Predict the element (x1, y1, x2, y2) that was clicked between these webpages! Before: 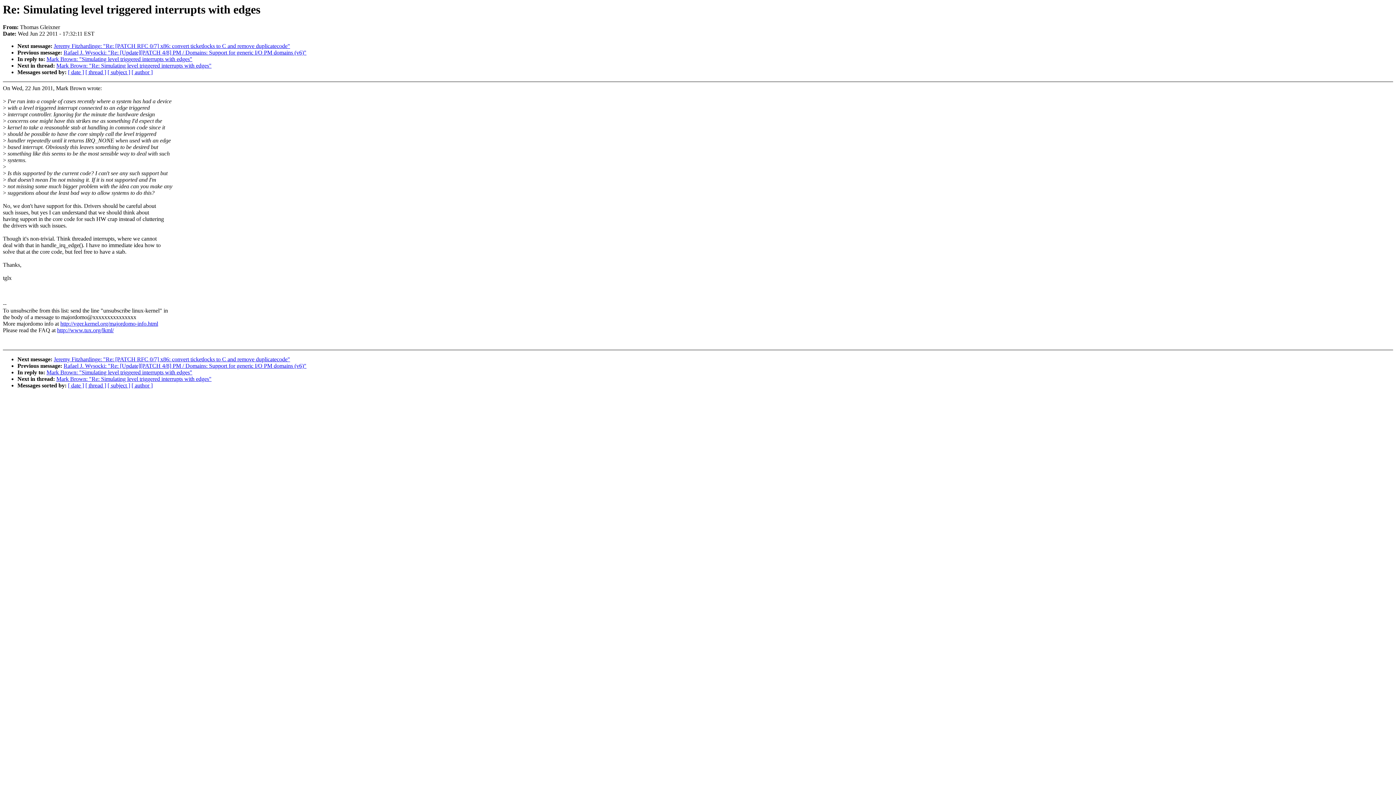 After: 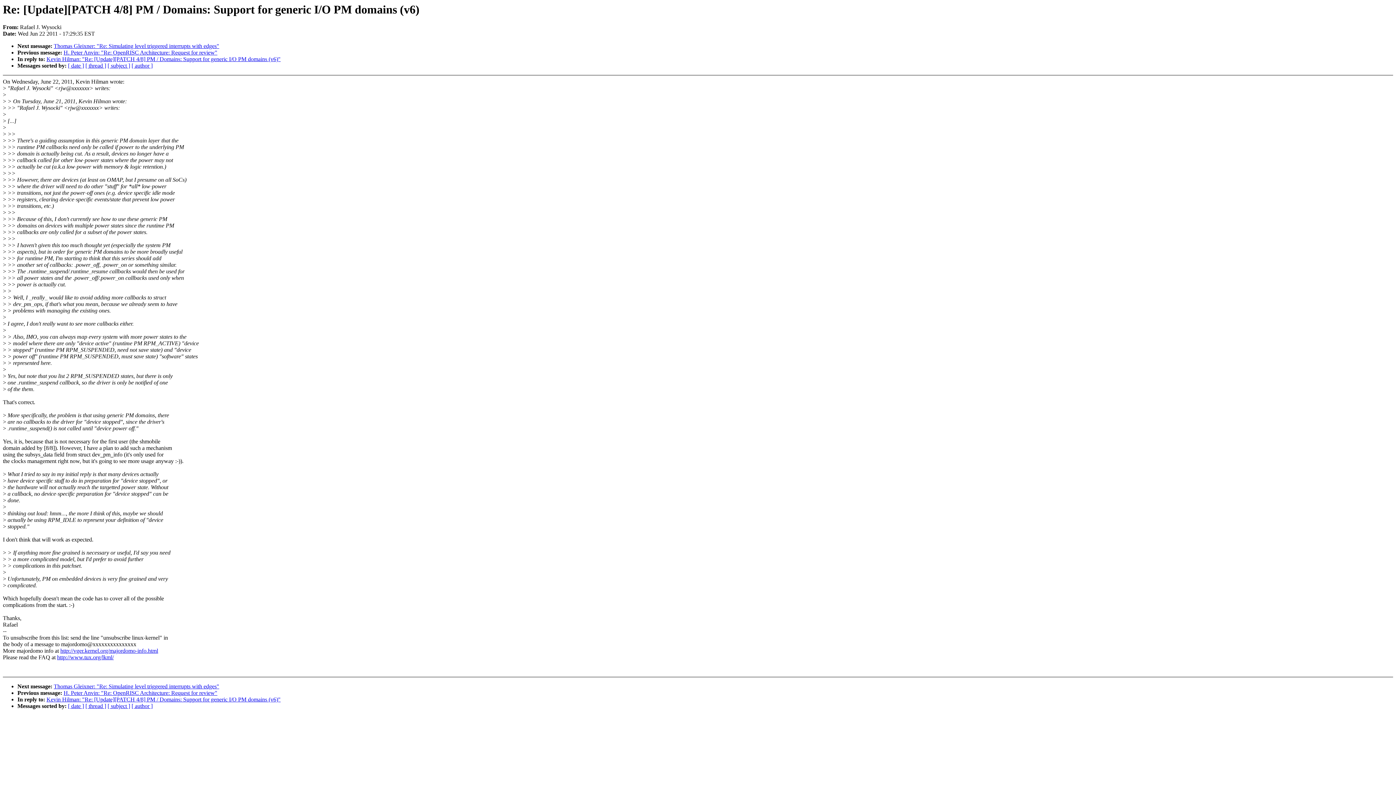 Action: label: Rafael J. Wysocki: "Re: [Update][PATCH 4/8] PM / Domains: Support for generic I/O PM domains (v6)" bbox: (63, 363, 306, 369)